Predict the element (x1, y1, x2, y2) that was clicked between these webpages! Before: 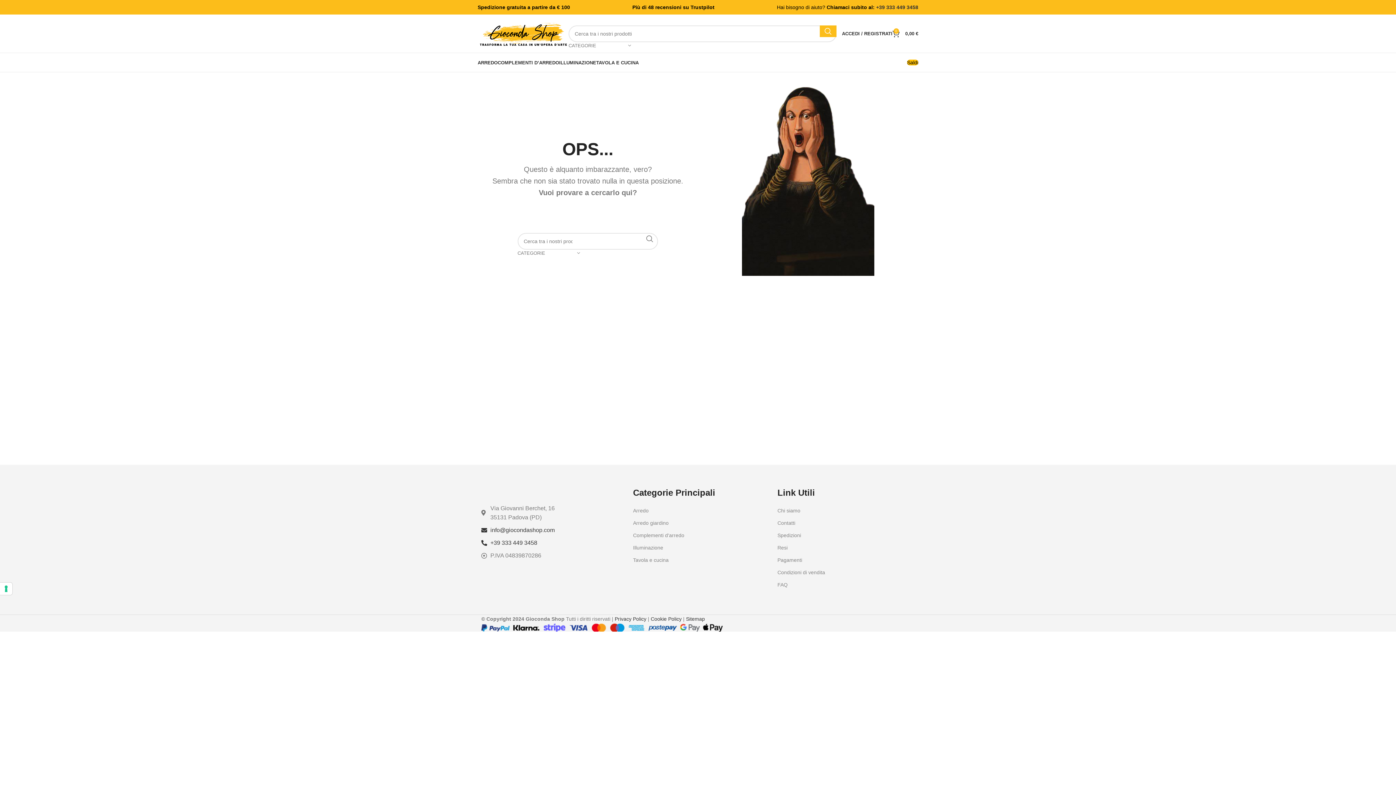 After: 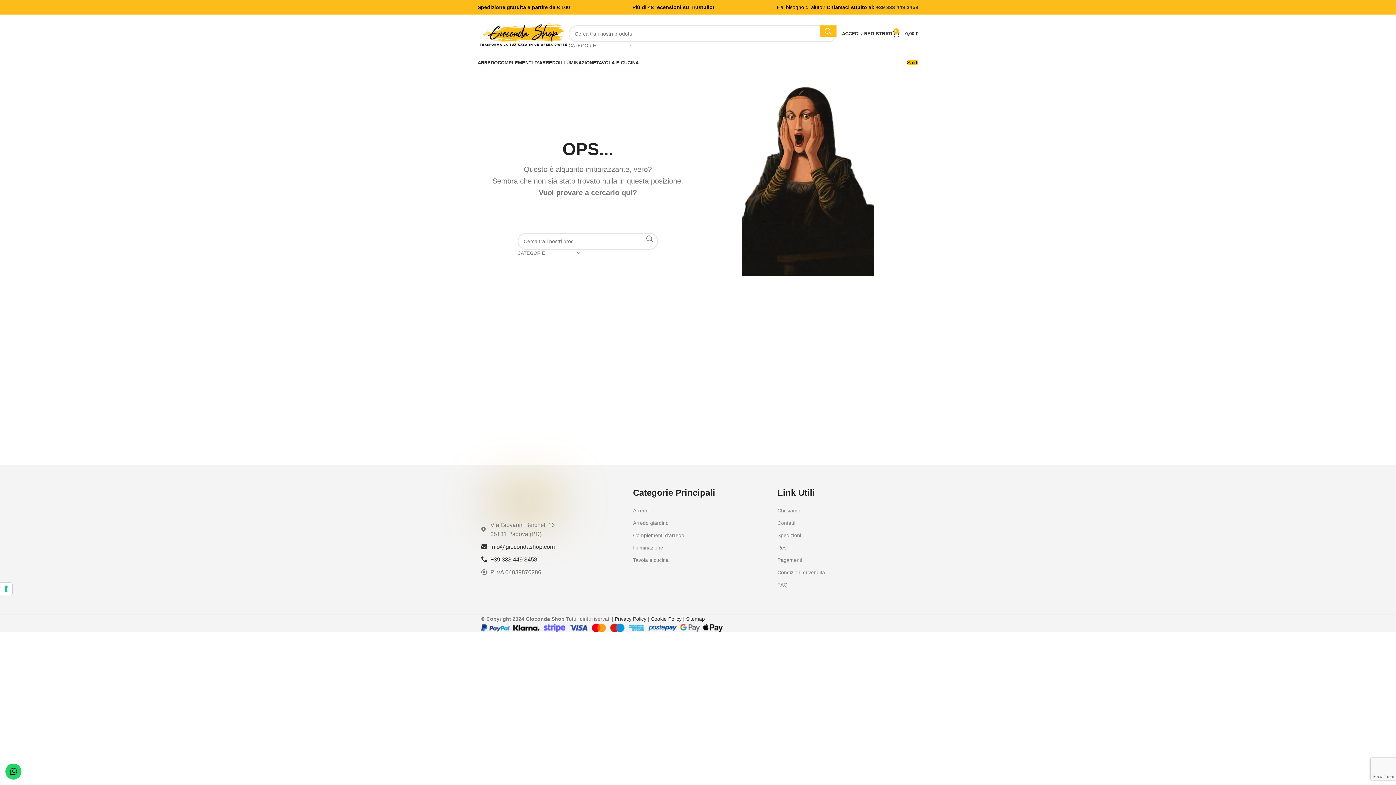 Action: bbox: (568, 42, 631, 49) label: CATEGORIE